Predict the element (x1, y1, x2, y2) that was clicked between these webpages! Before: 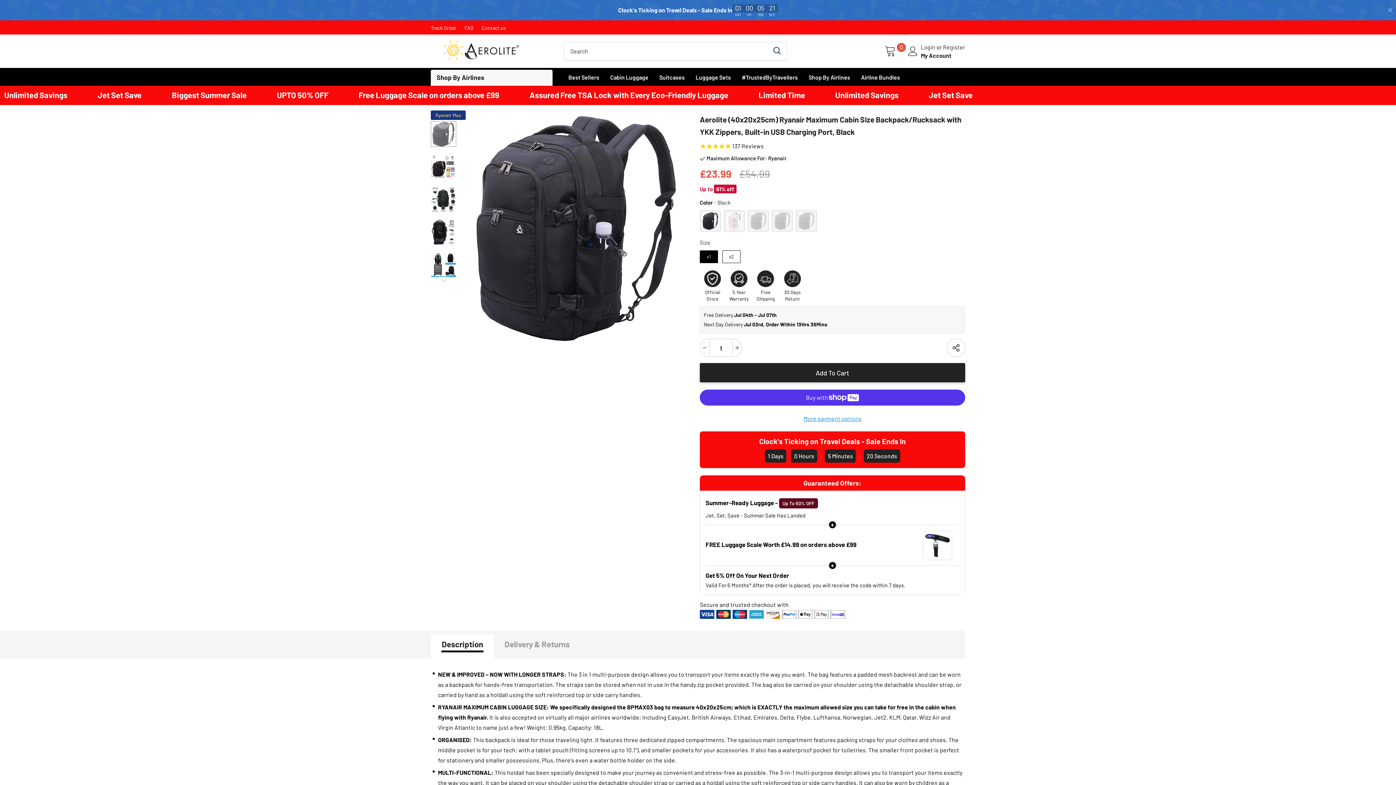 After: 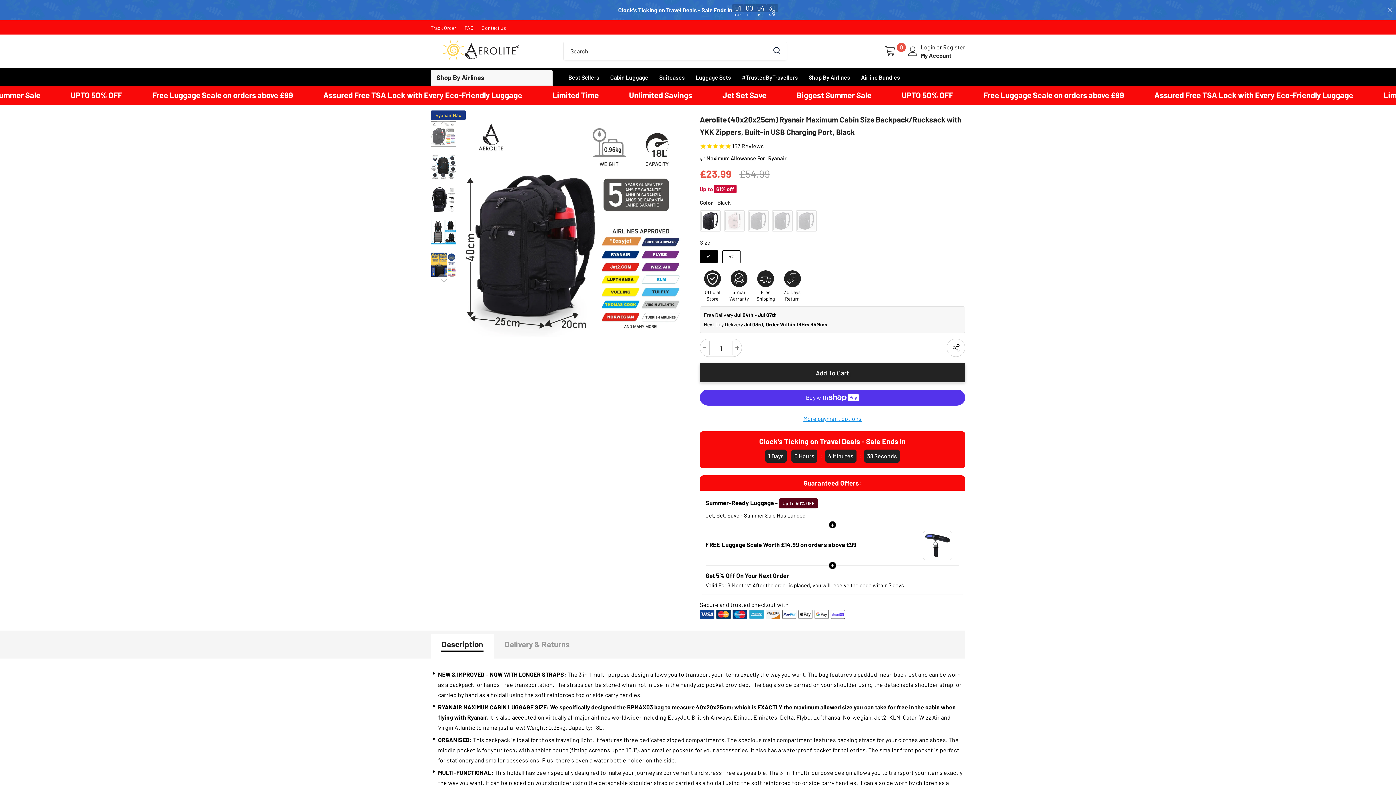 Action: bbox: (437, 273, 450, 286) label: Next